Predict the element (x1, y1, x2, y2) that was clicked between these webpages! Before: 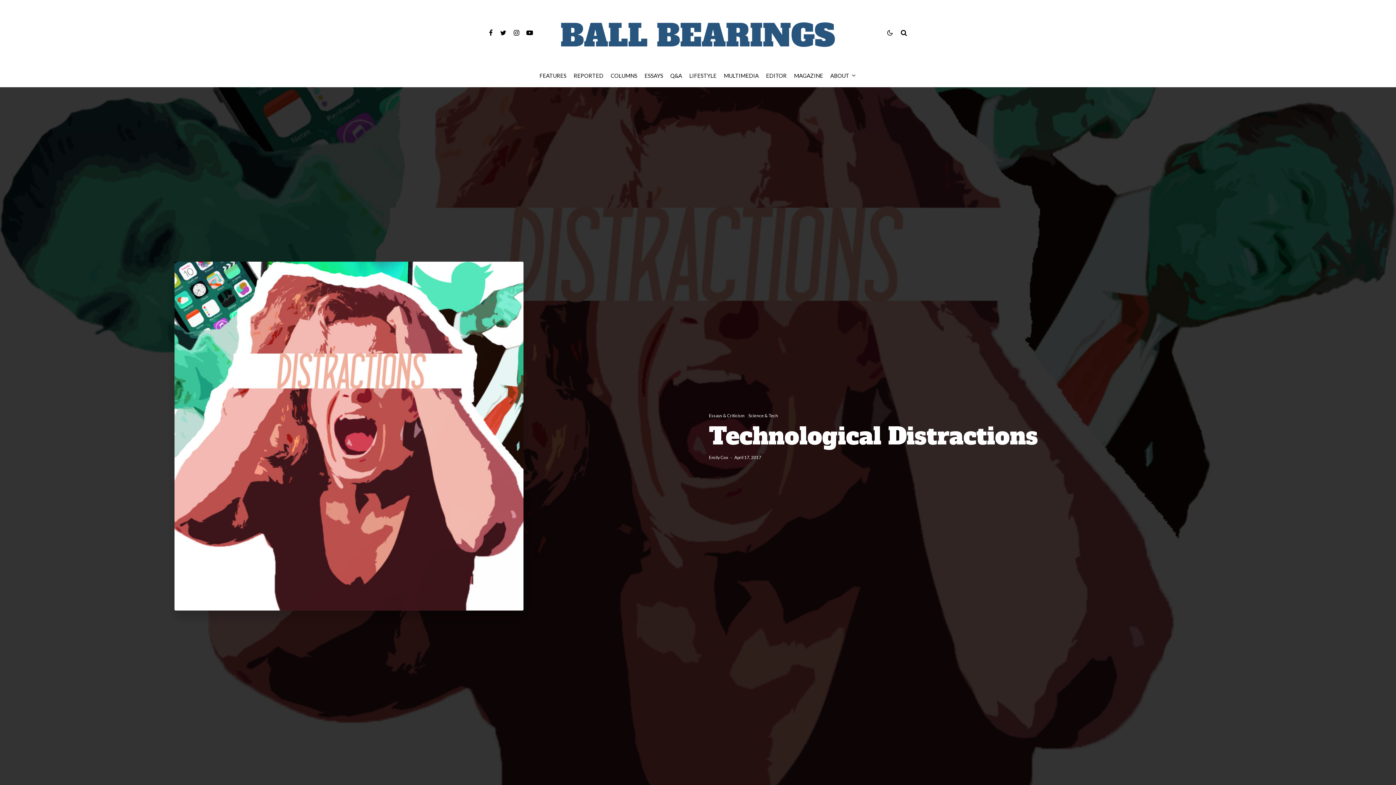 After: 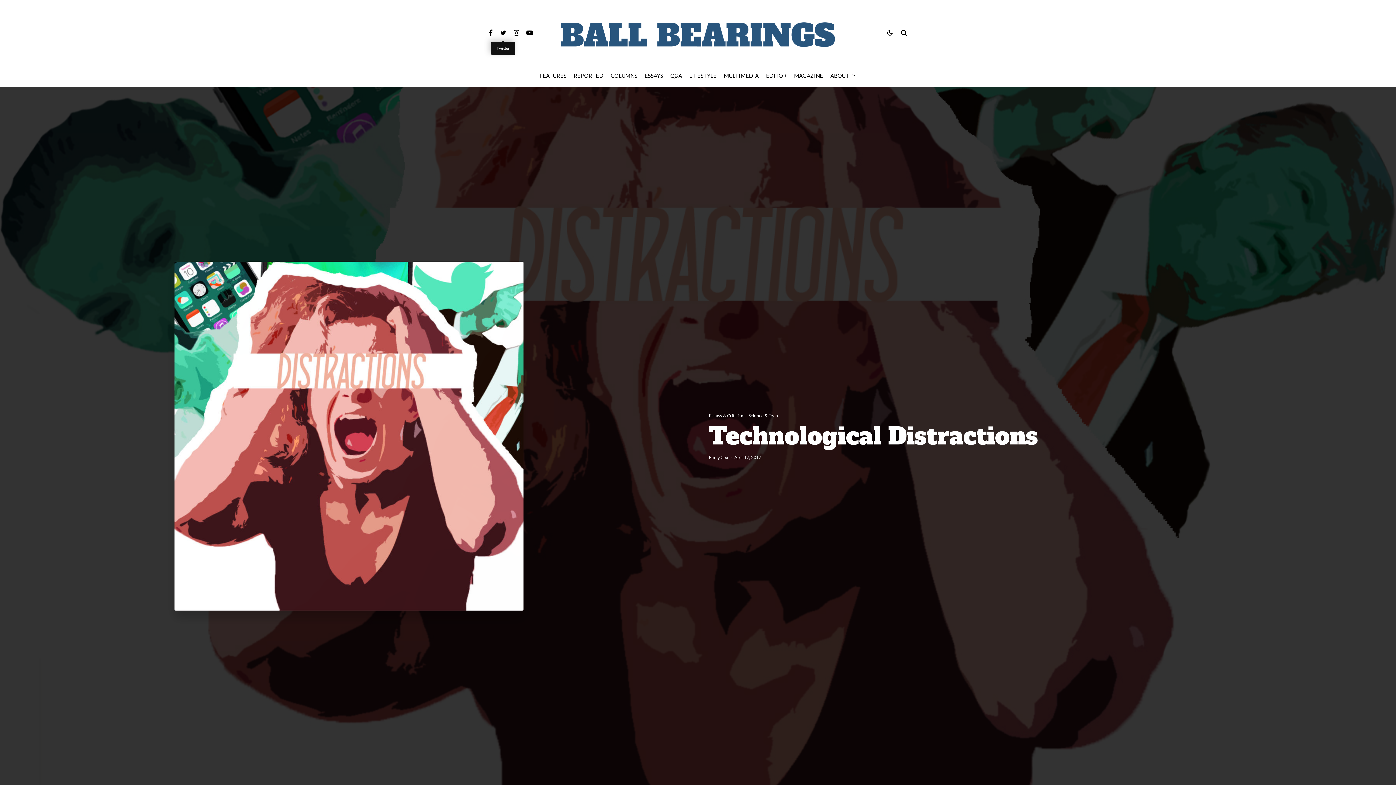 Action: label: Twitter bbox: (496, 29, 510, 36)